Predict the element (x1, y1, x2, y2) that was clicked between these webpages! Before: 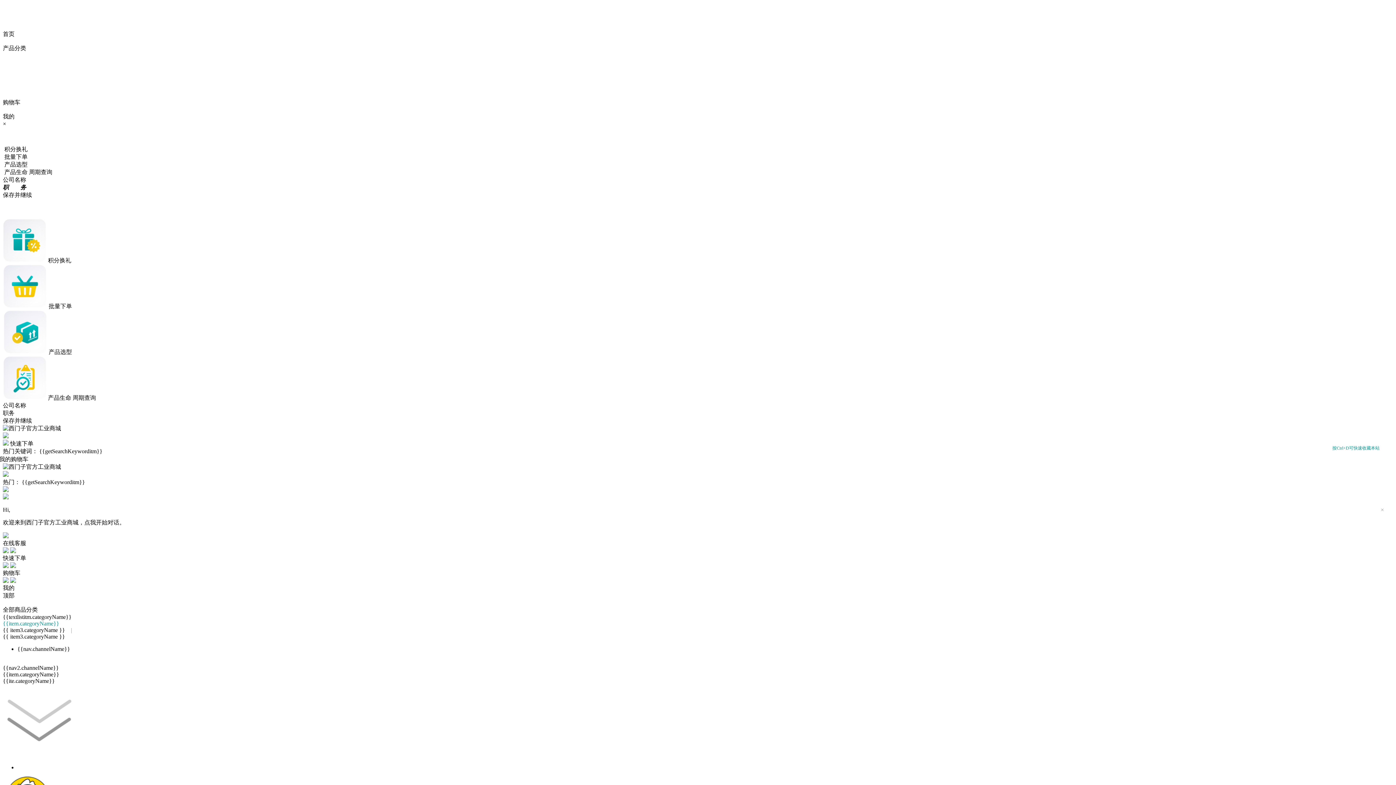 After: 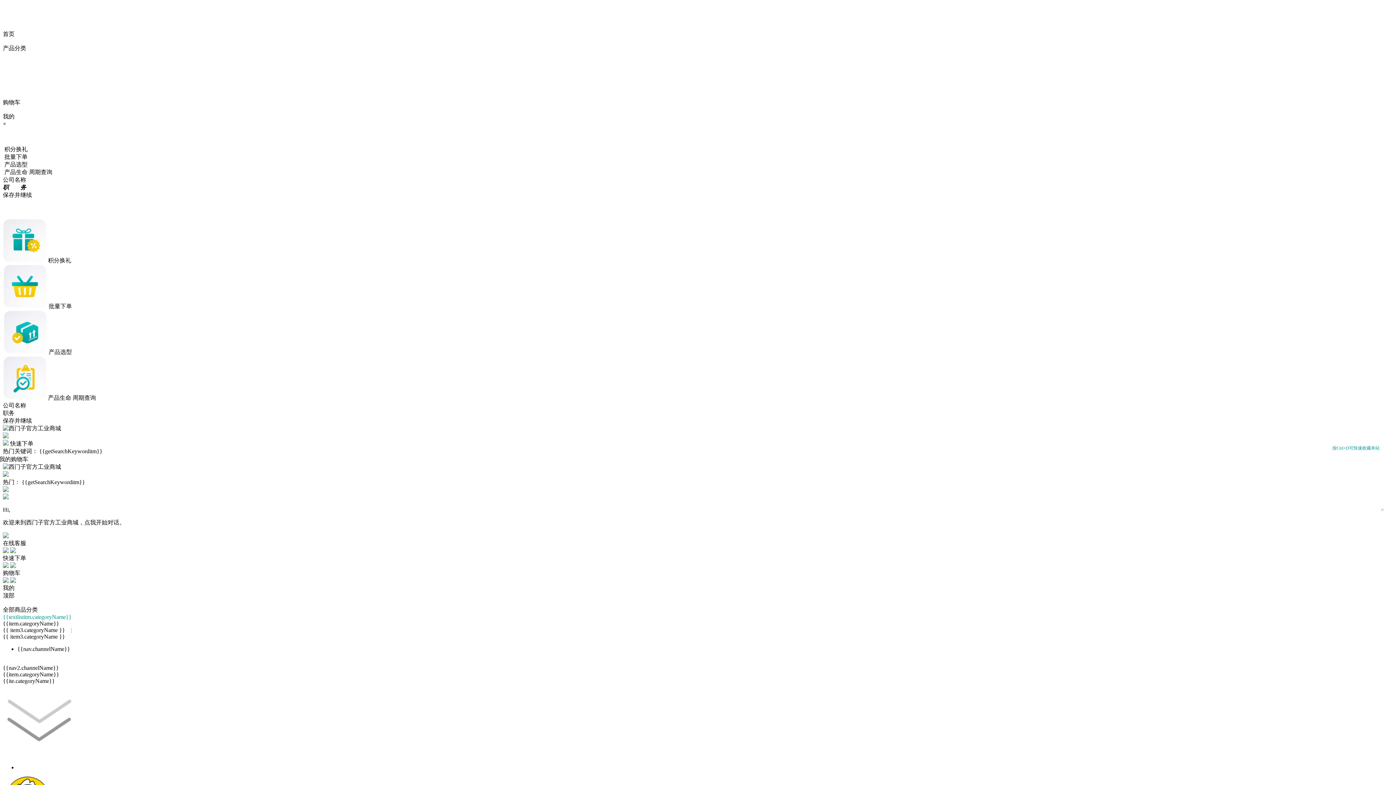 Action: bbox: (2, 620, 59, 627) label: {{item.categoryName}}